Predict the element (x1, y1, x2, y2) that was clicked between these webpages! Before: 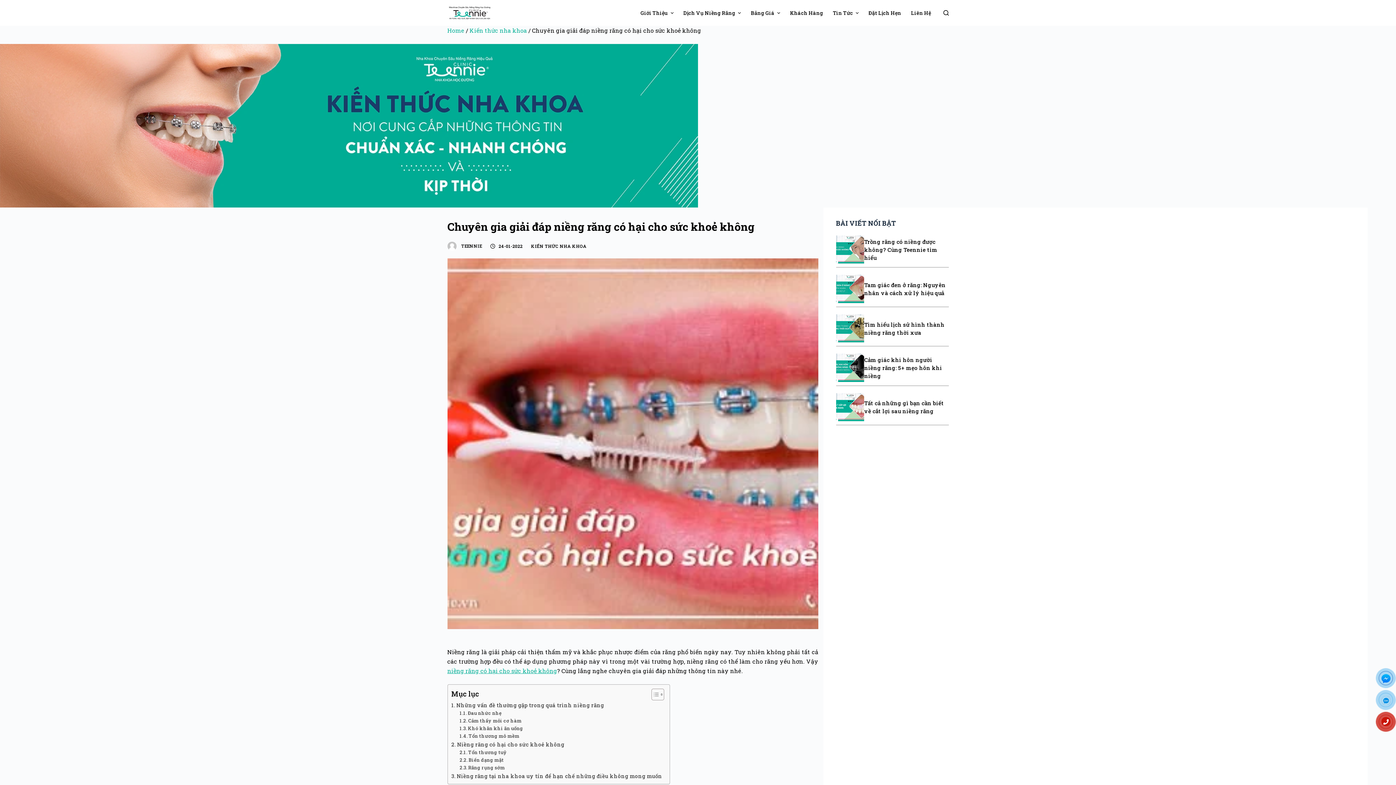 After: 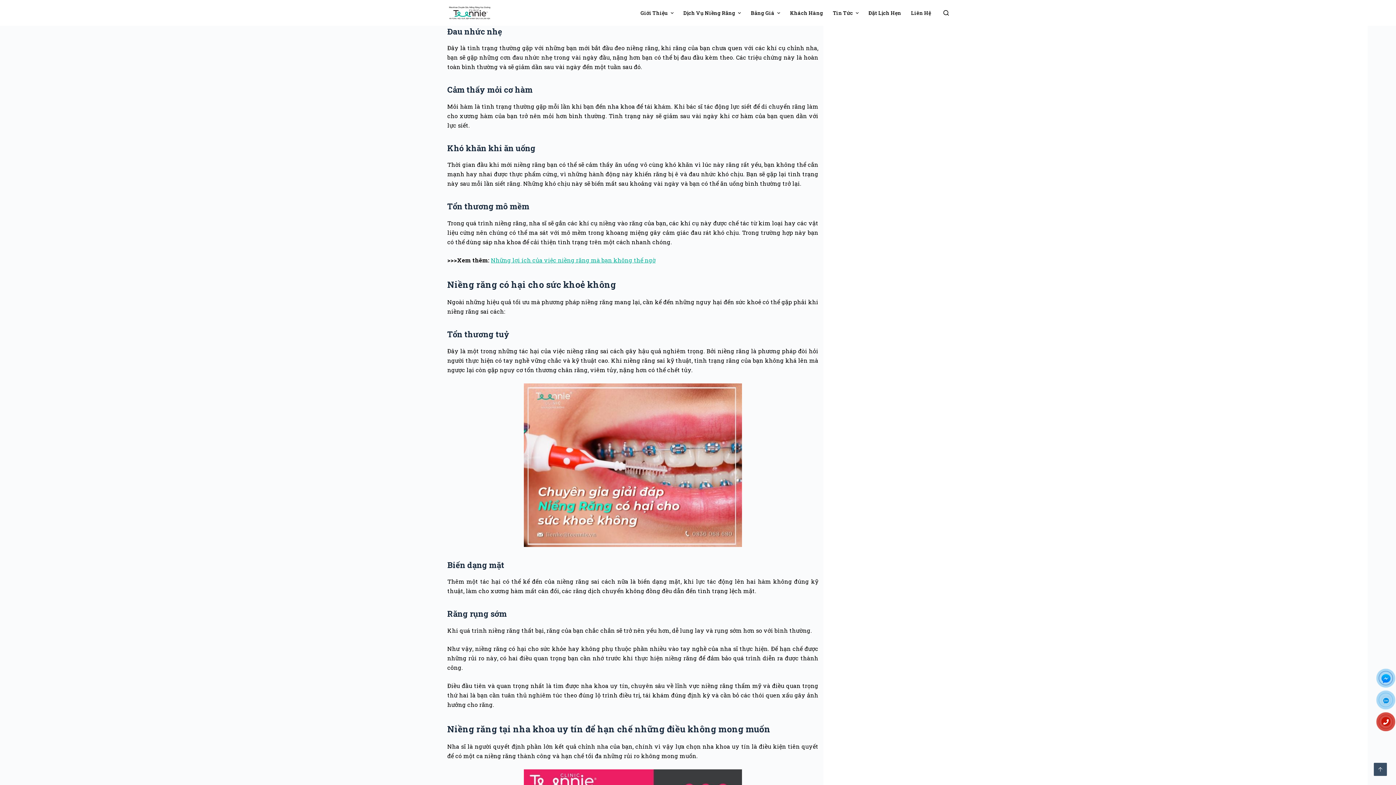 Action: bbox: (459, 709, 501, 717) label: Đau nhức nhẹ